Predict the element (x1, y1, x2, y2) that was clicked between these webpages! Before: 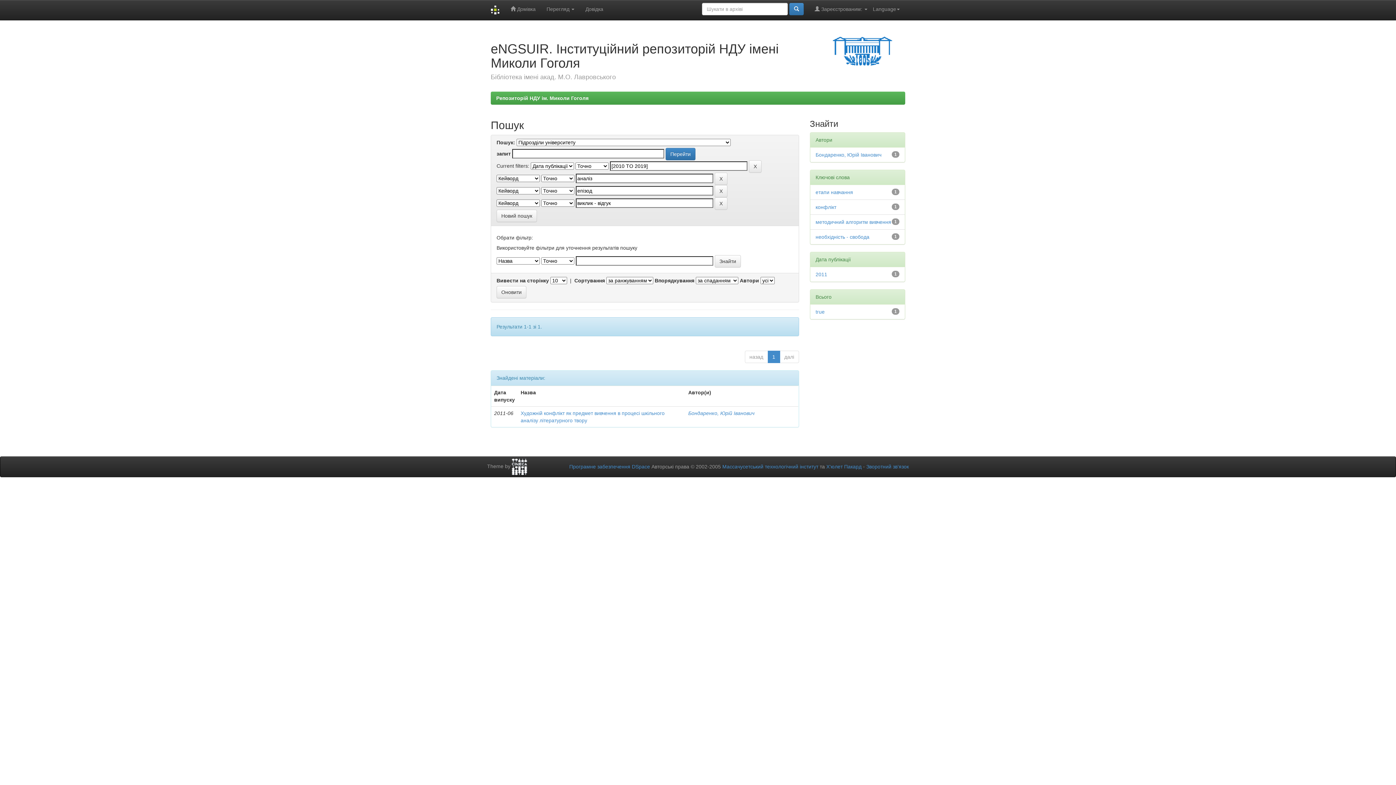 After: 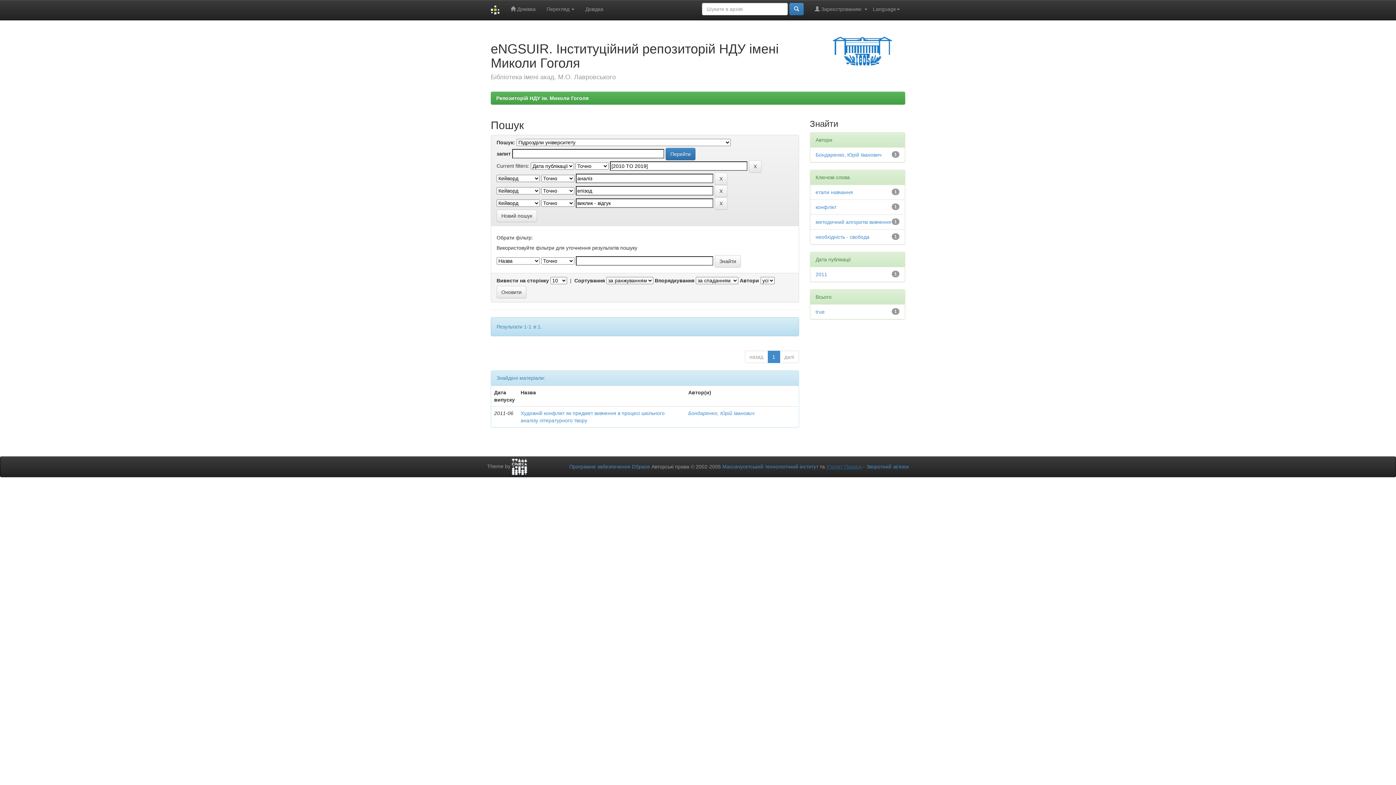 Action: bbox: (826, 464, 861, 469) label: Х’юлет Пакард